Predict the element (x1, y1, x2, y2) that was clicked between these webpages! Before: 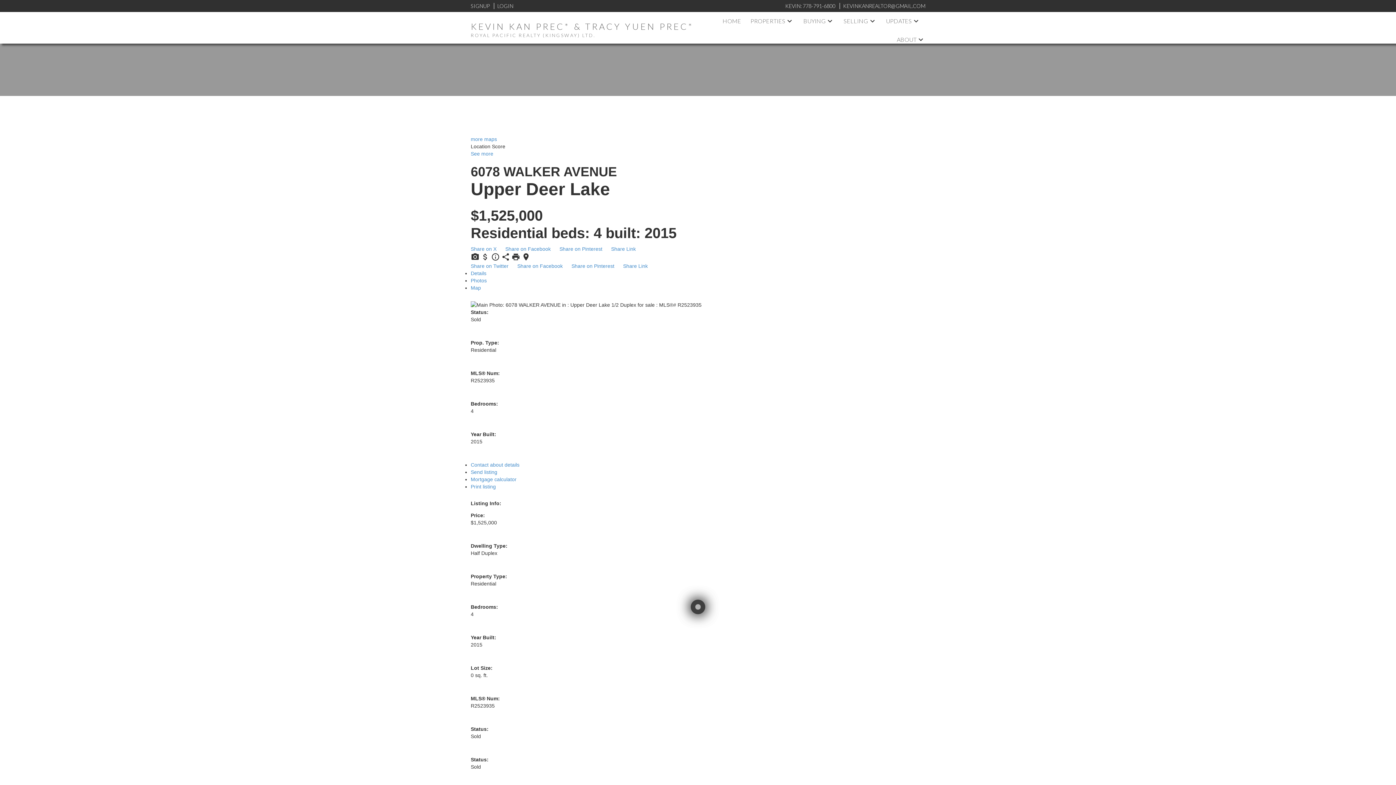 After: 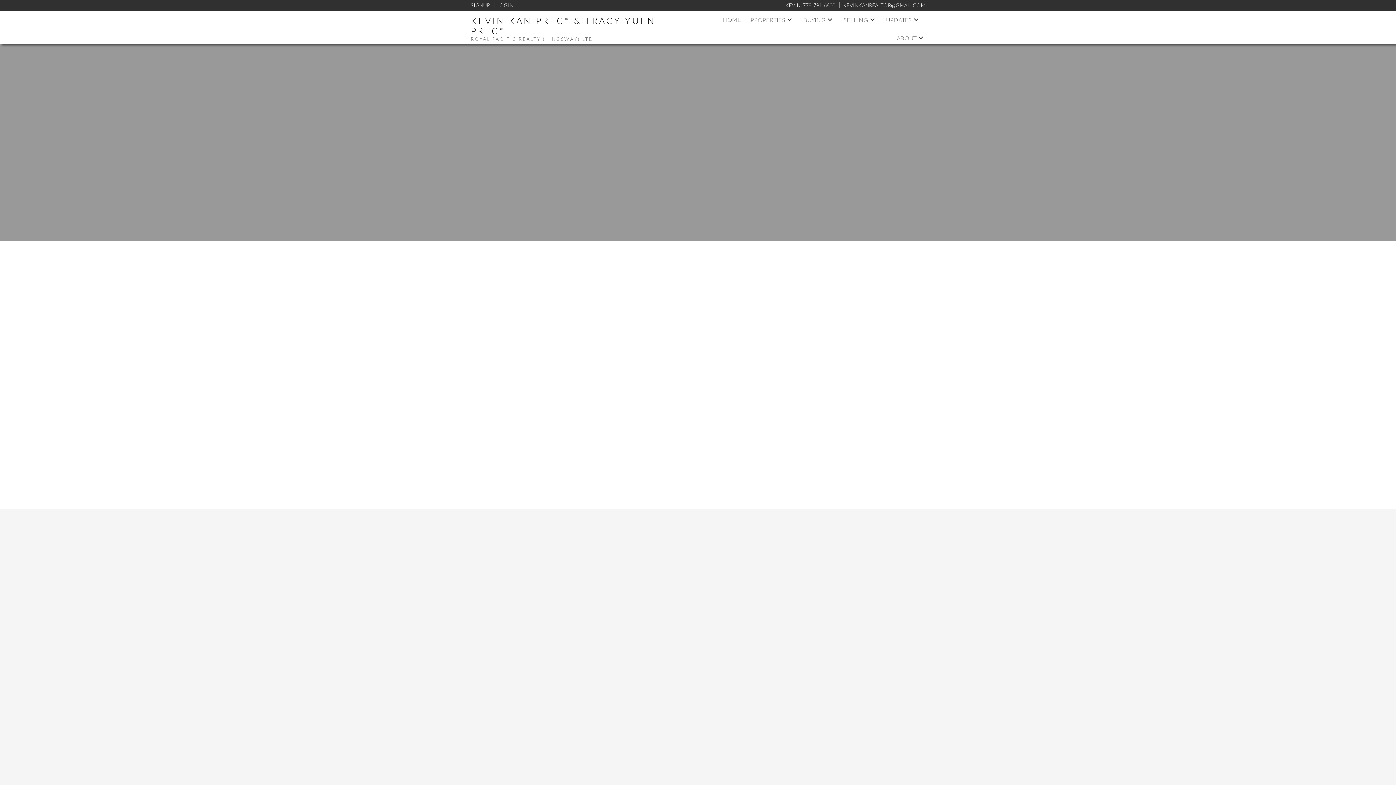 Action: label: HOME bbox: (722, 16, 741, 25)